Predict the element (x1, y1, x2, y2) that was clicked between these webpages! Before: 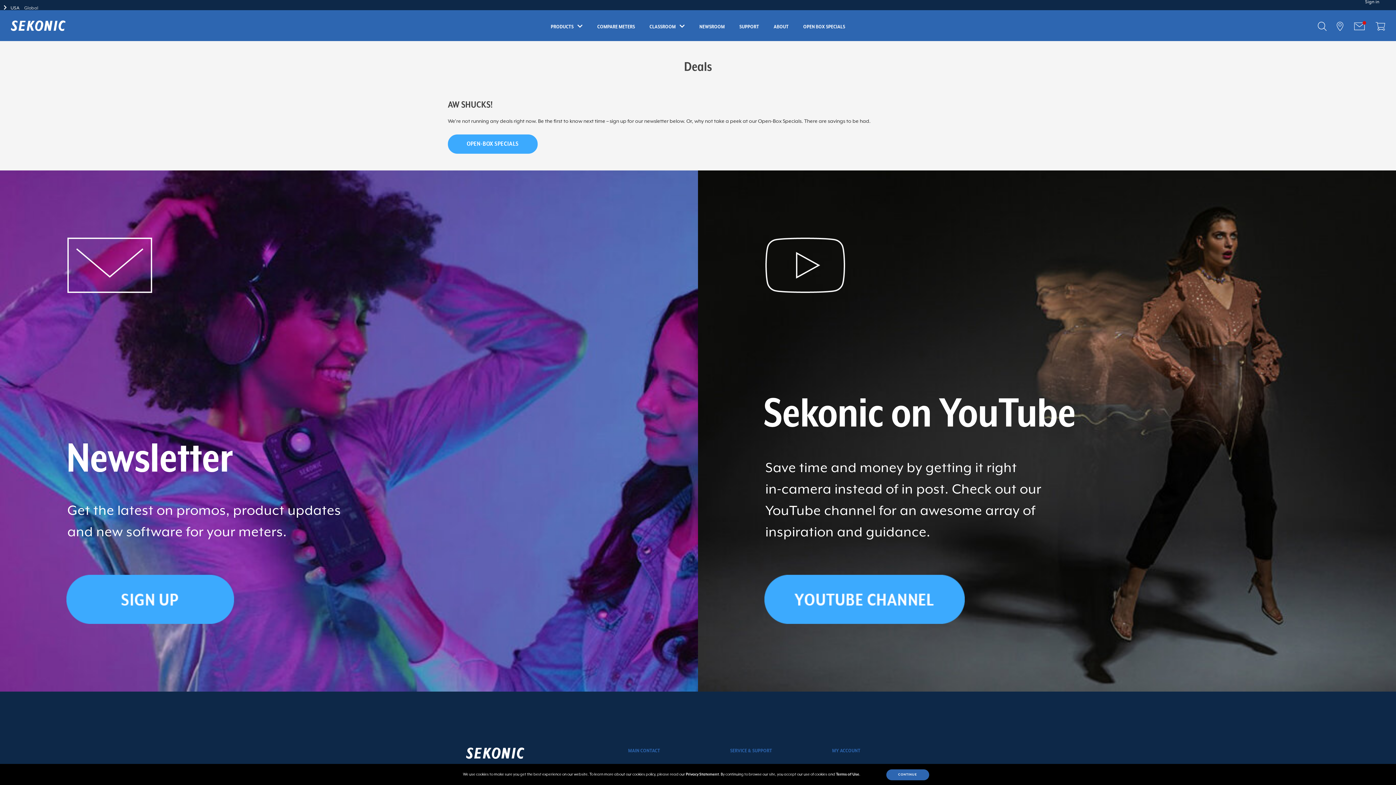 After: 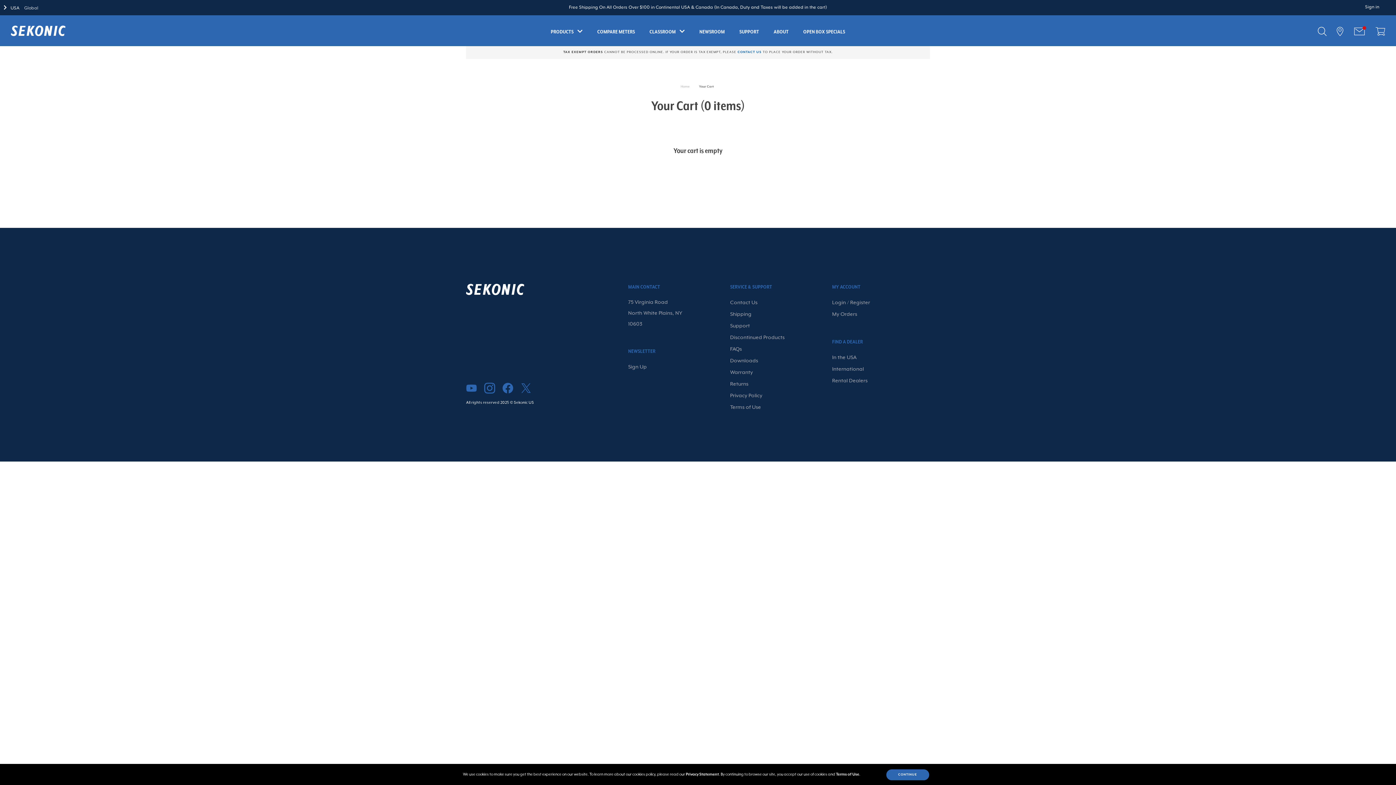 Action: bbox: (1370, 22, 1385, 33)